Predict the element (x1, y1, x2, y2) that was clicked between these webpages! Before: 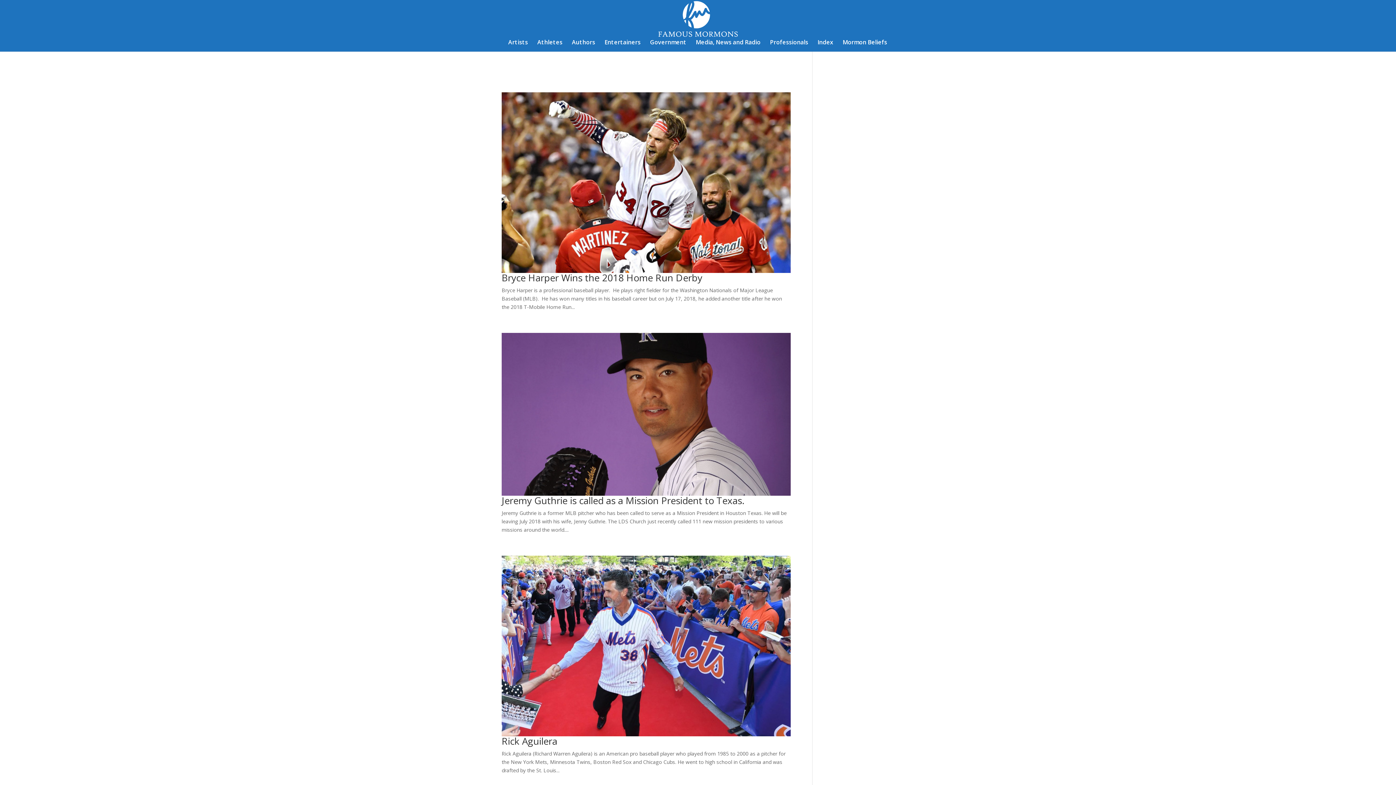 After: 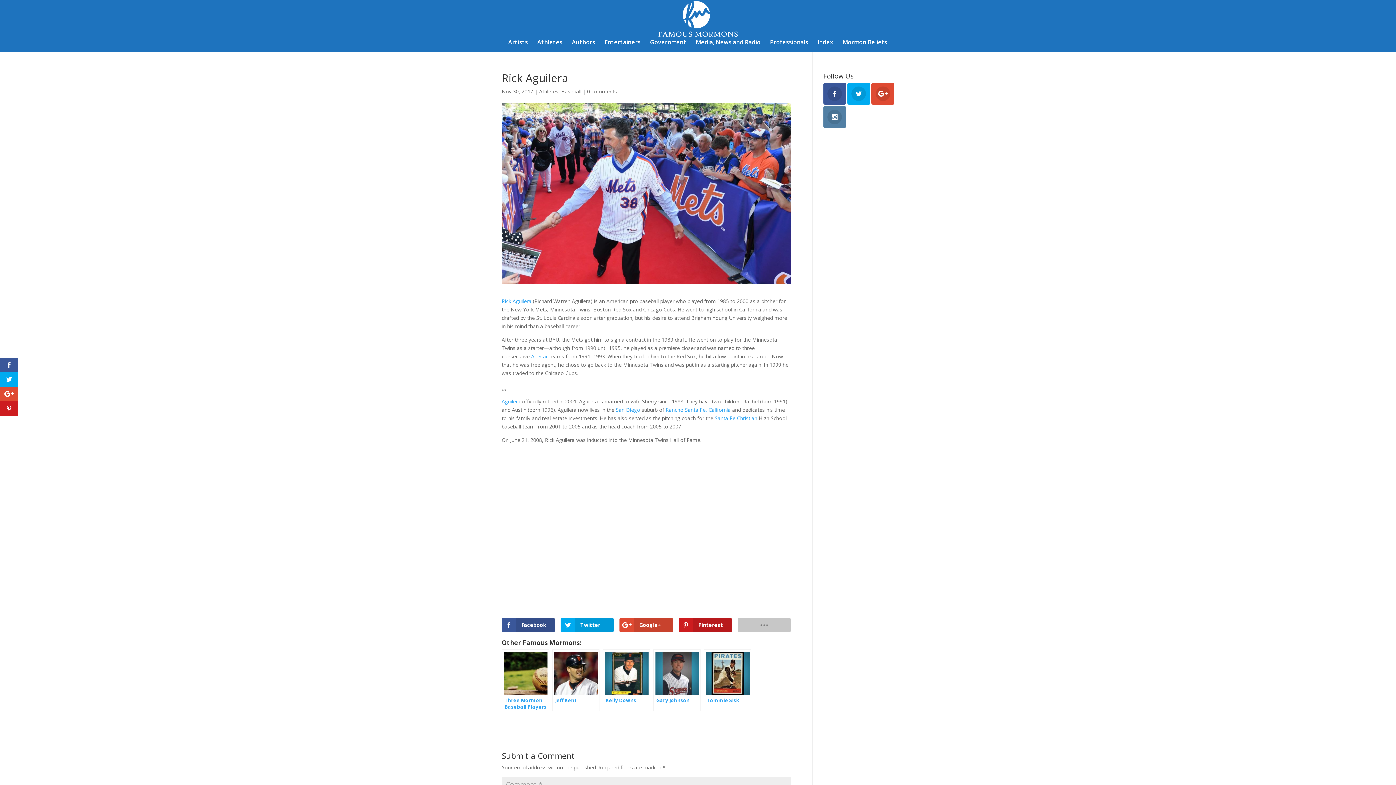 Action: label: Rick Aguilera bbox: (501, 734, 557, 747)